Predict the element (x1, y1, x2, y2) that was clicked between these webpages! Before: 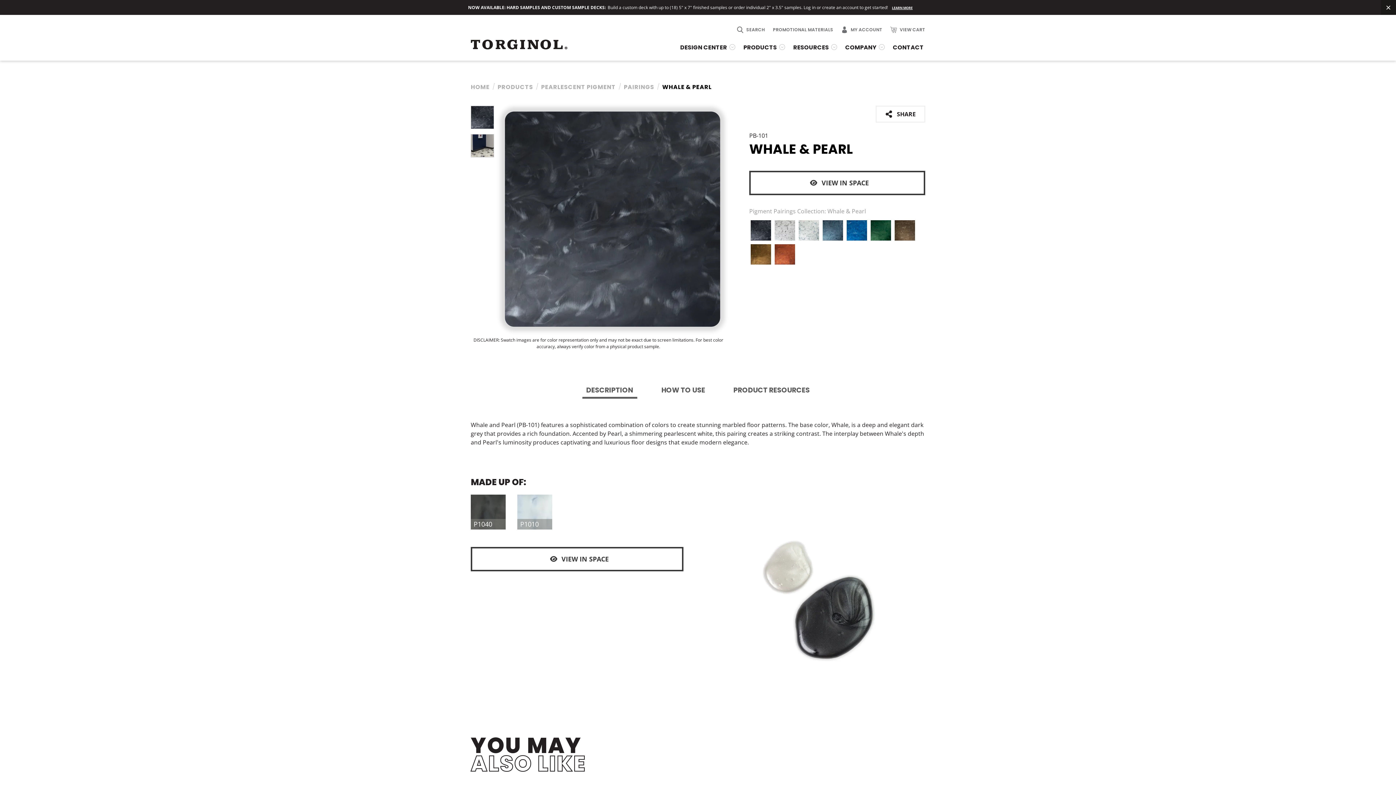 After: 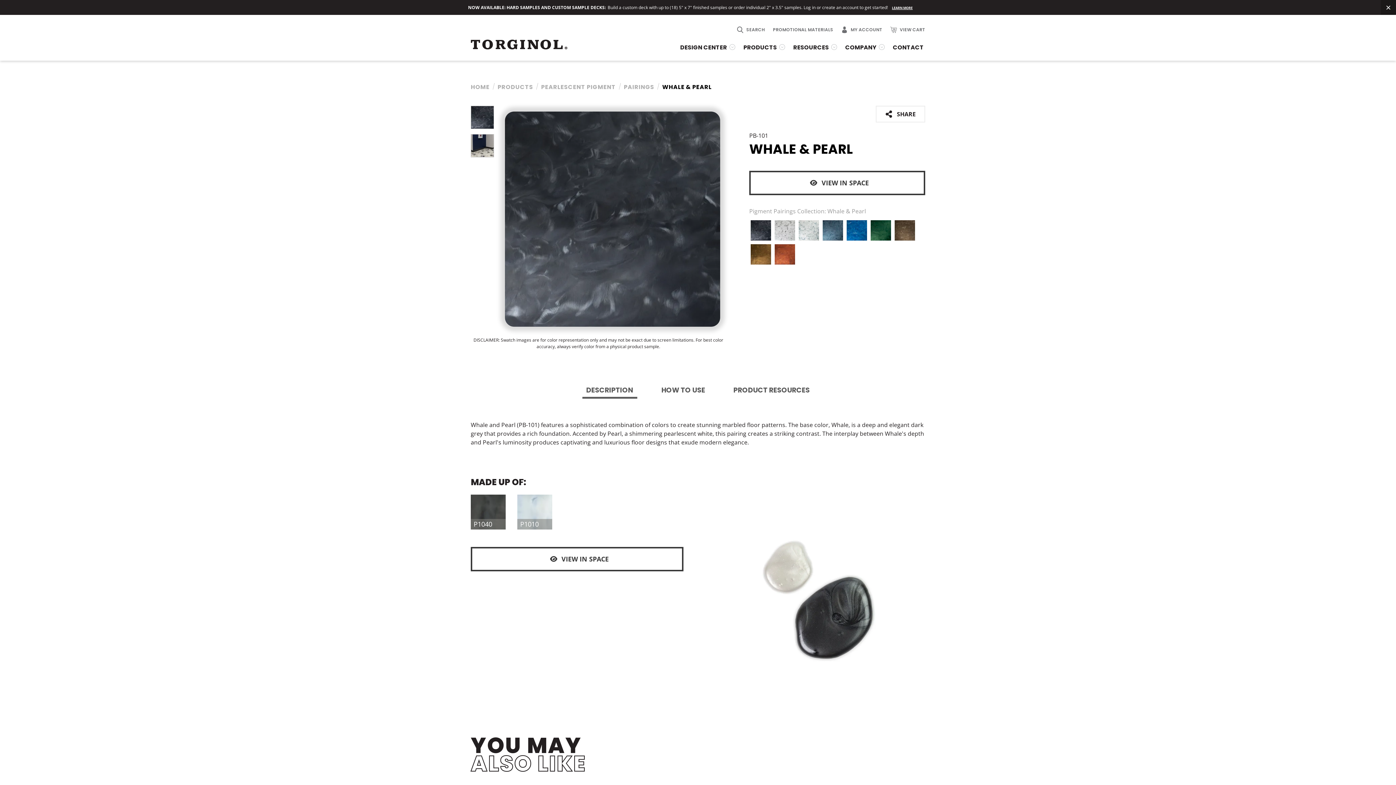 Action: bbox: (470, 105, 494, 129)